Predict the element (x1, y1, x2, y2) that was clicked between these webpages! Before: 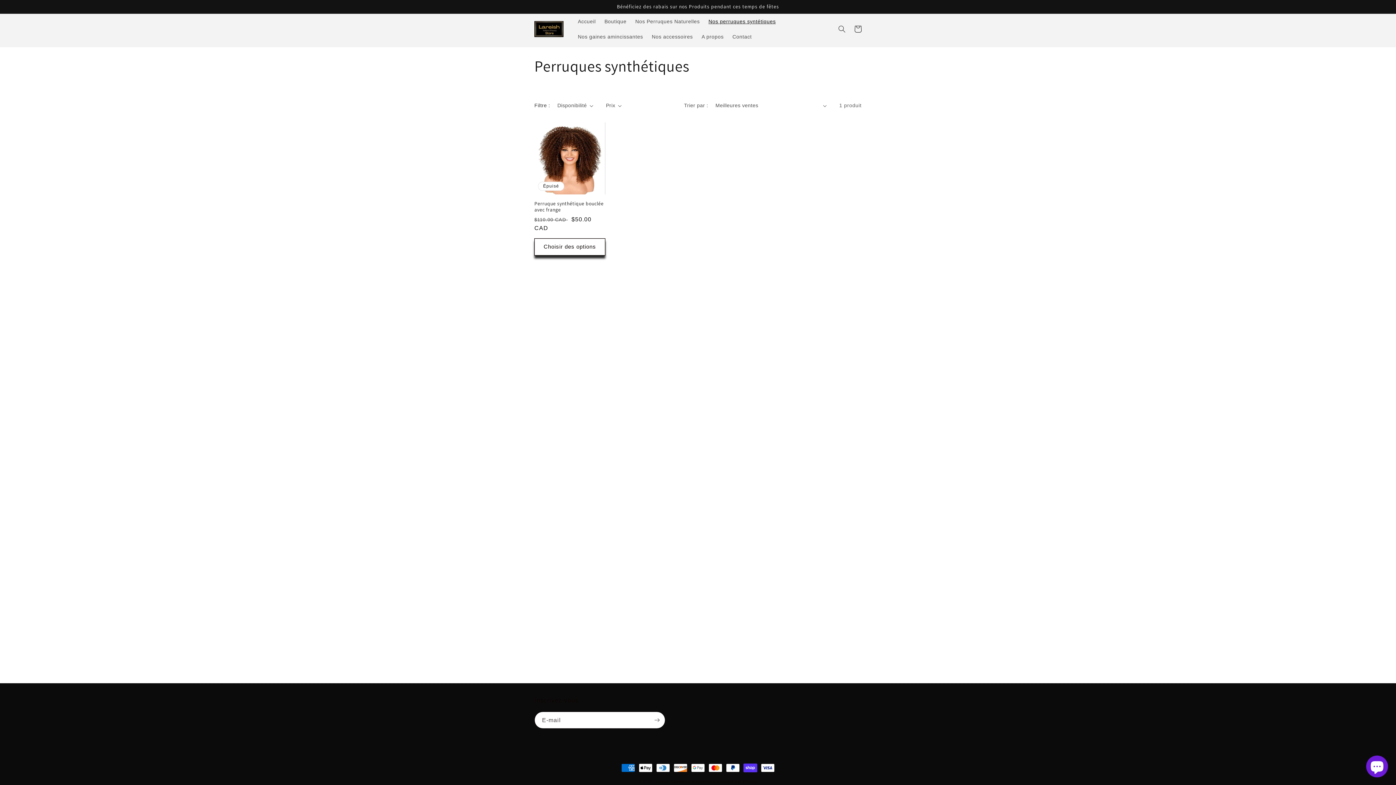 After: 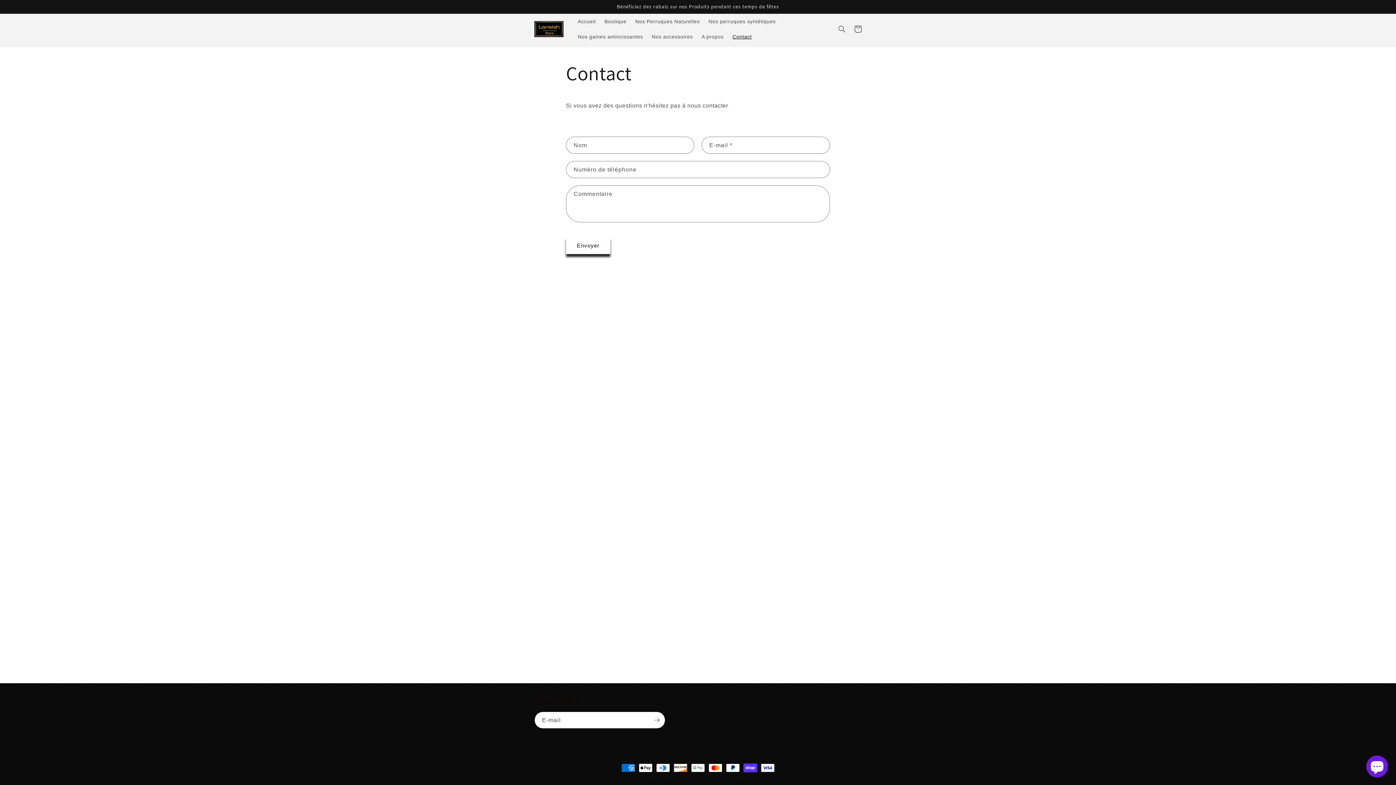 Action: bbox: (728, 29, 756, 44) label: Contact